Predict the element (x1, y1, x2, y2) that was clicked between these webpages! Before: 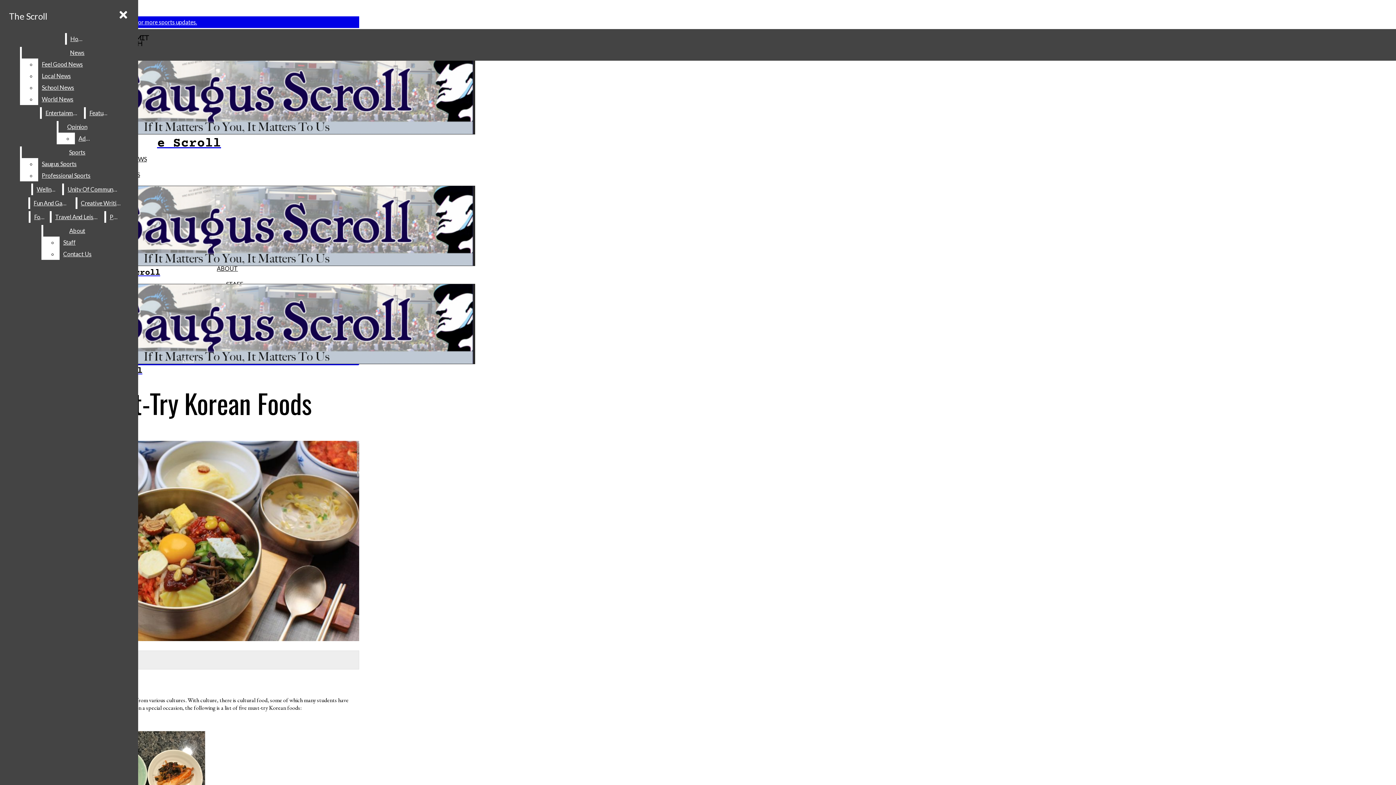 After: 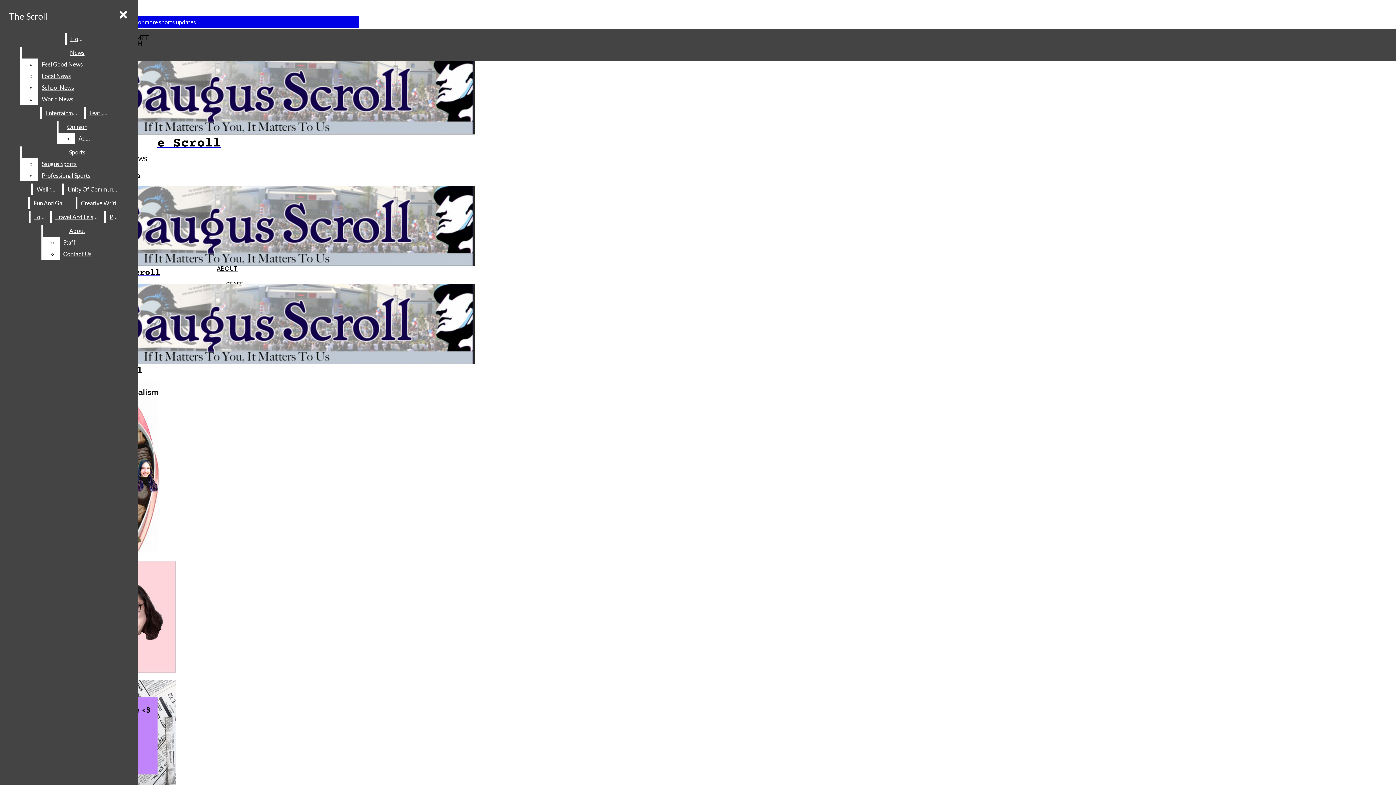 Action: bbox: (30, 197, 74, 209) label: Fun And Games